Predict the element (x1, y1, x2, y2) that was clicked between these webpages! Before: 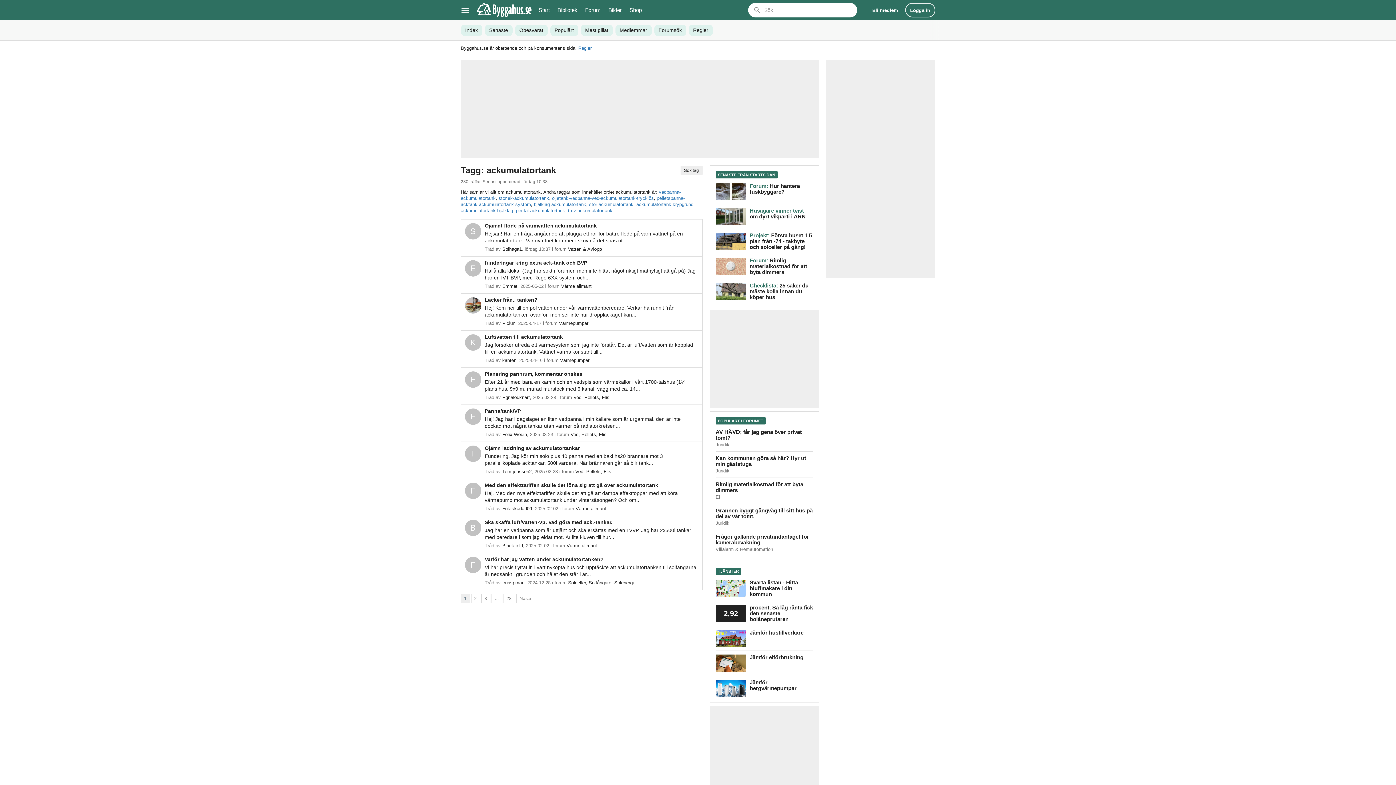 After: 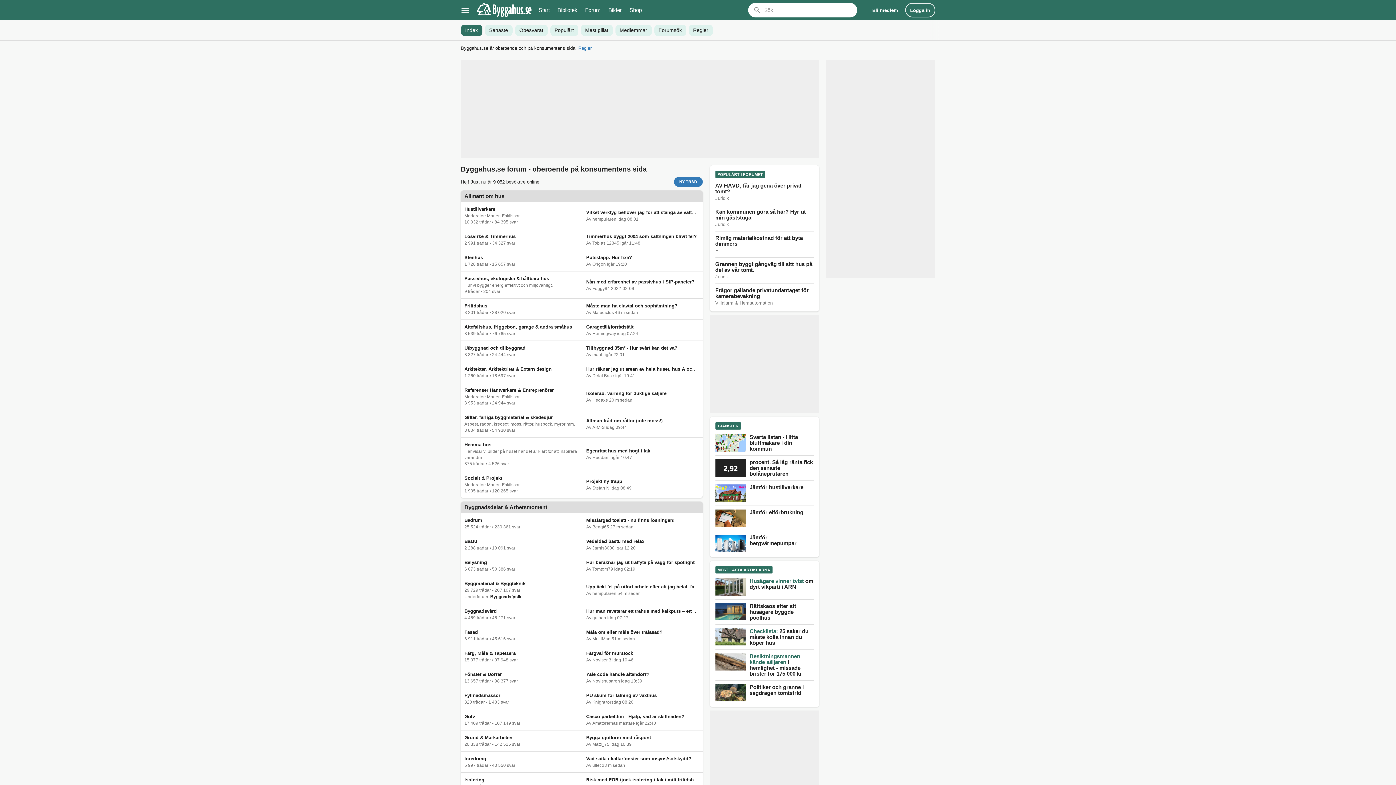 Action: label: Index bbox: (460, 20, 482, 40)